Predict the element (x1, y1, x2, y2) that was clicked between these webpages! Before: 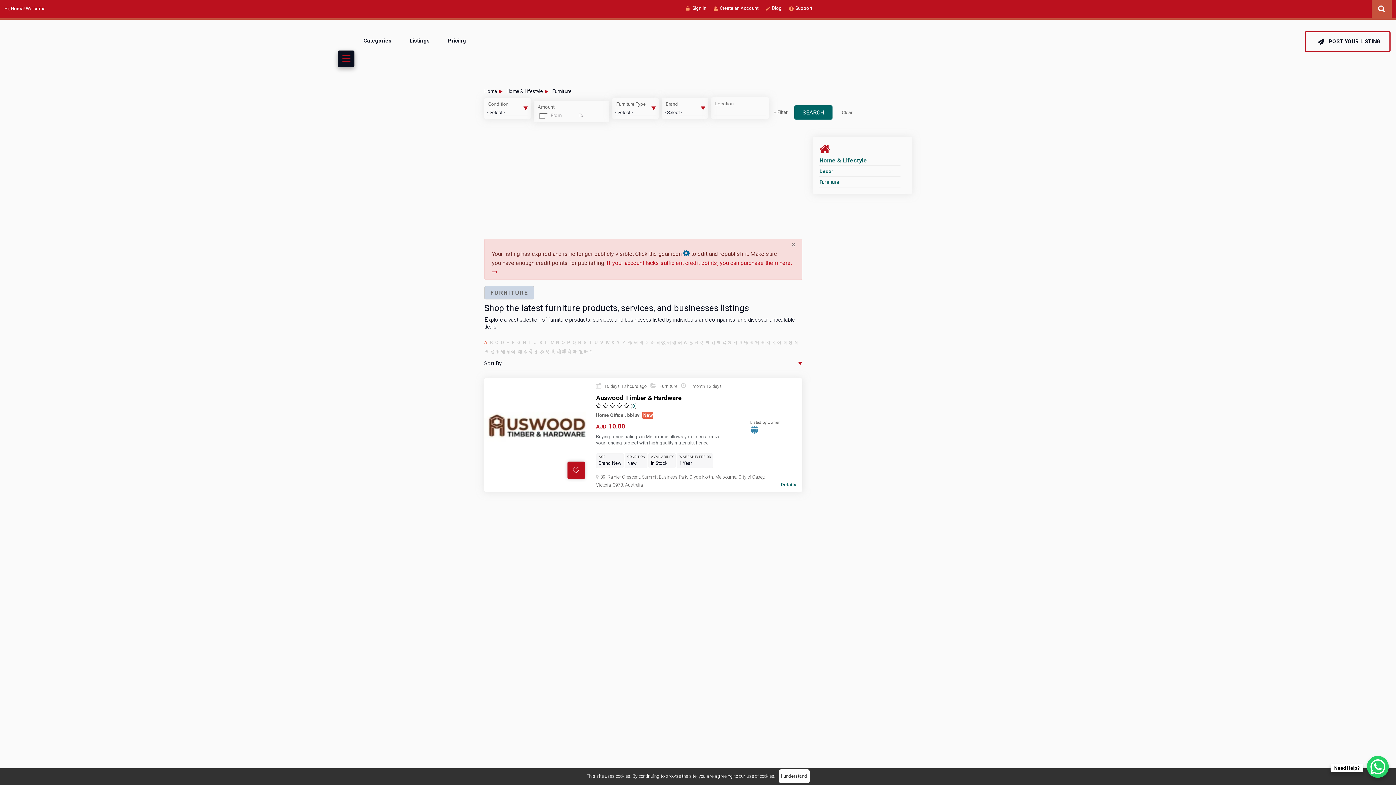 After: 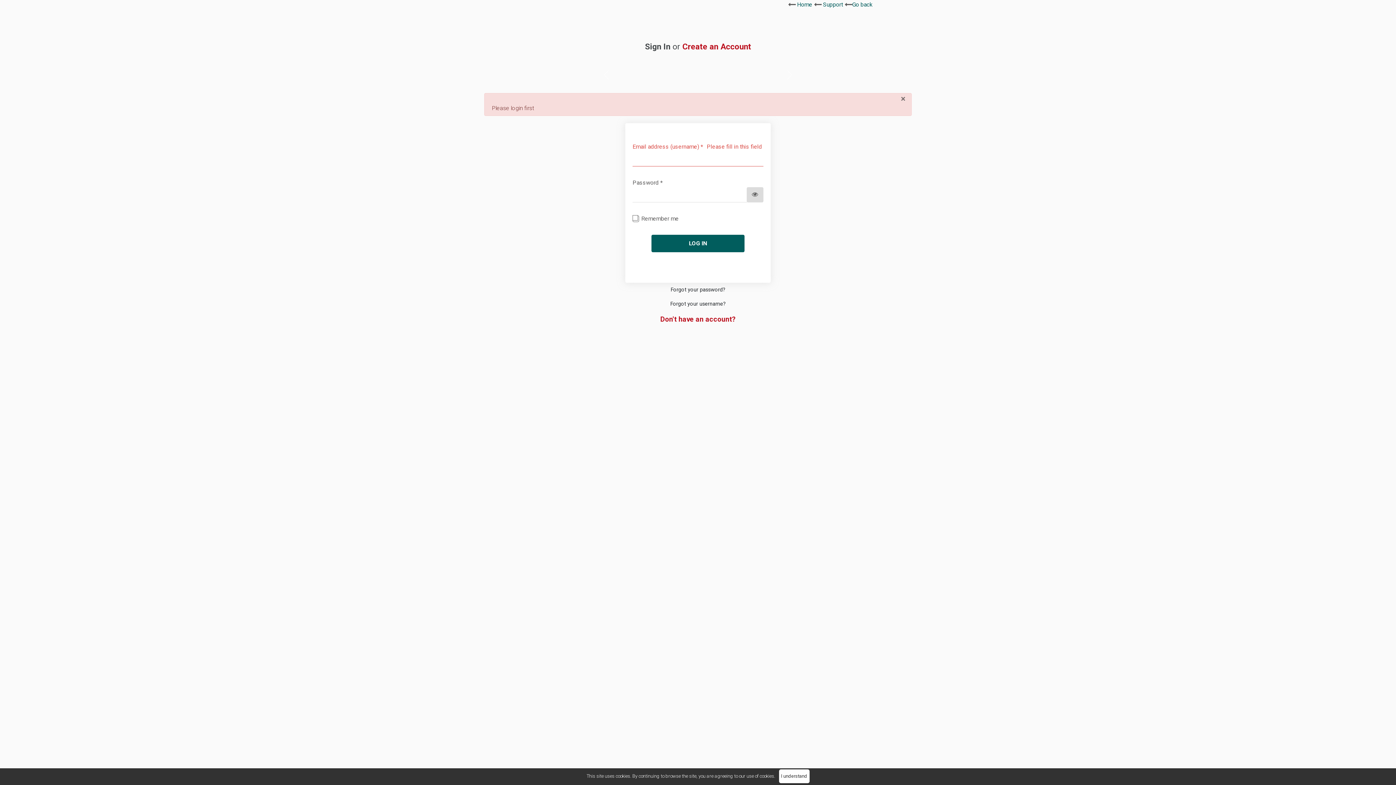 Action: label: POST YOUR LISTING bbox: (1304, 31, 1390, 52)